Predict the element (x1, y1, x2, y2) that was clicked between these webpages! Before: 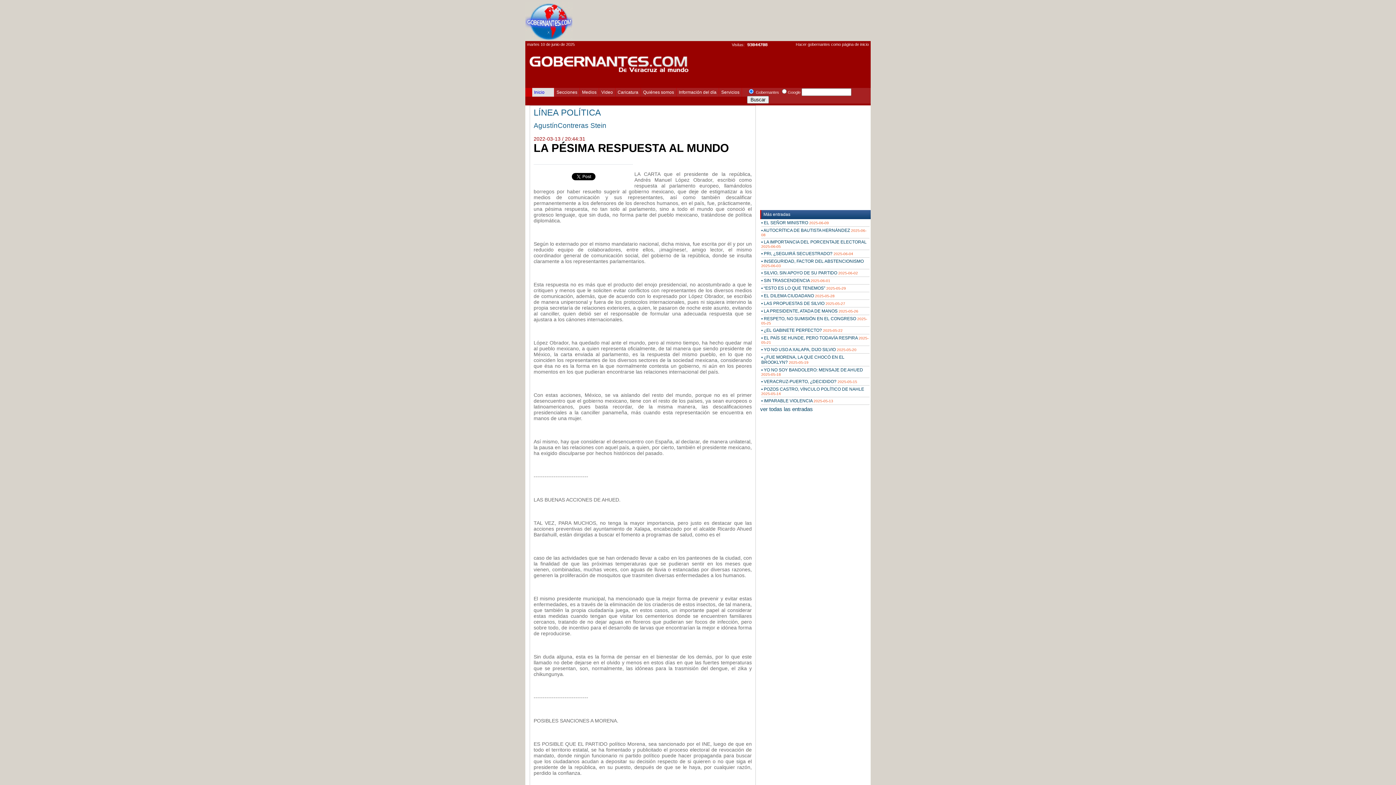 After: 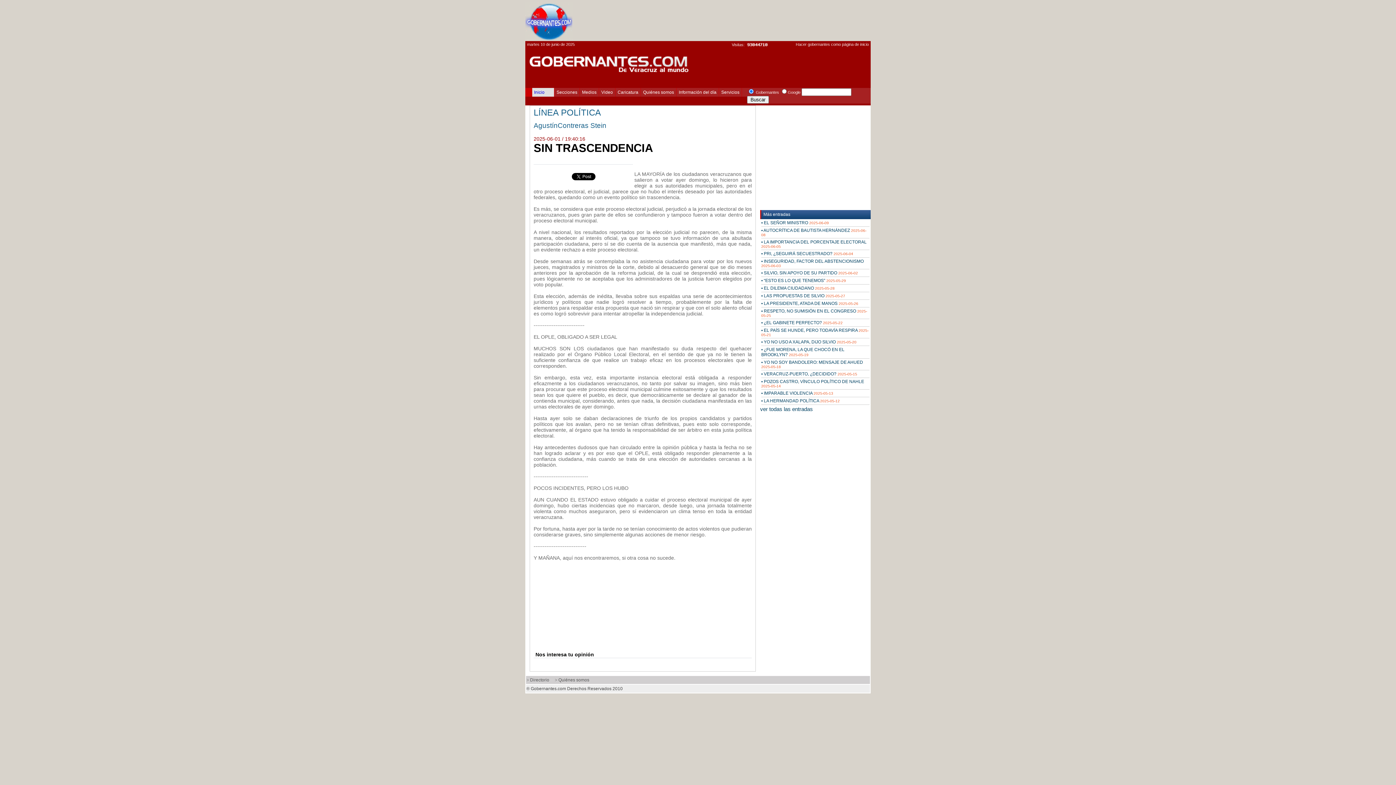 Action: bbox: (761, 278, 830, 283) label: • SIN TRASCENDENCIA 2025-06-01